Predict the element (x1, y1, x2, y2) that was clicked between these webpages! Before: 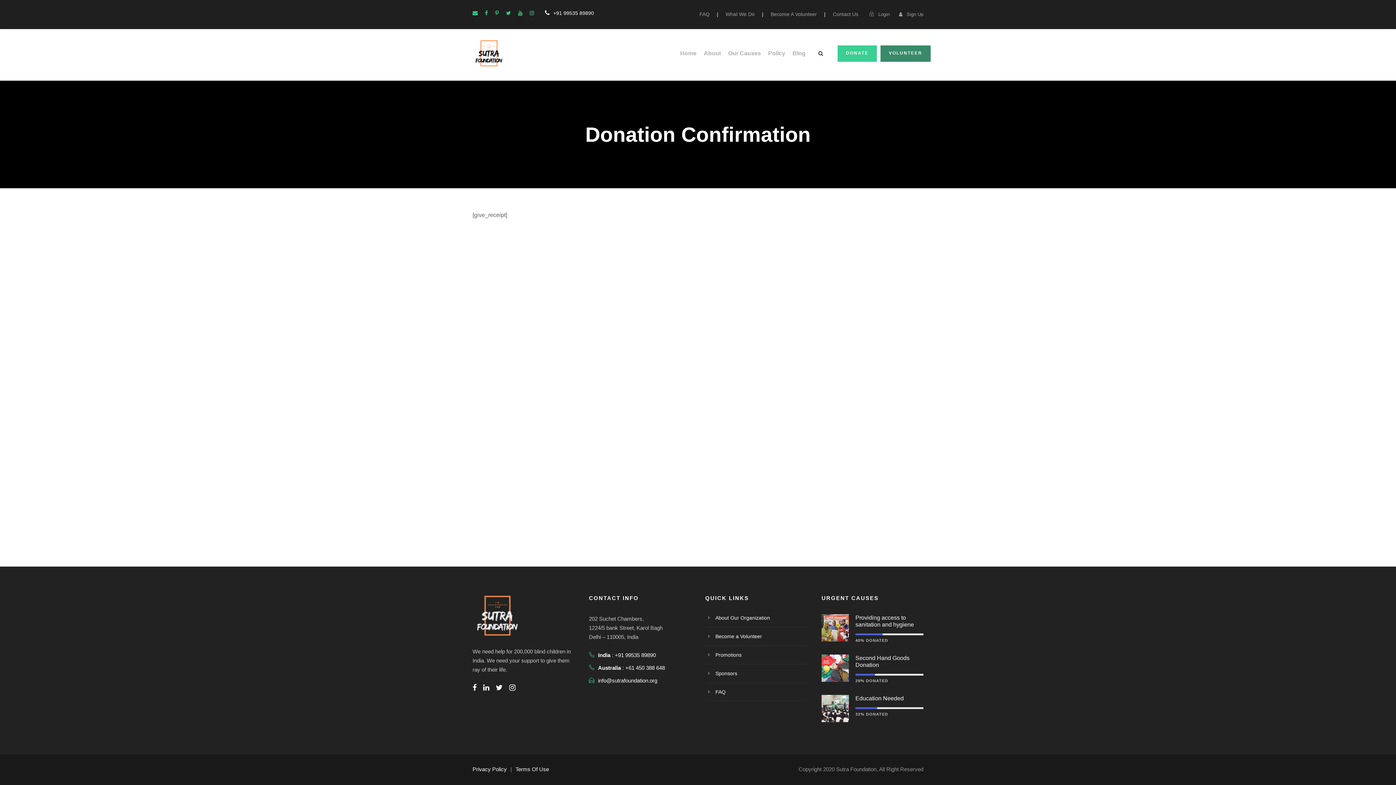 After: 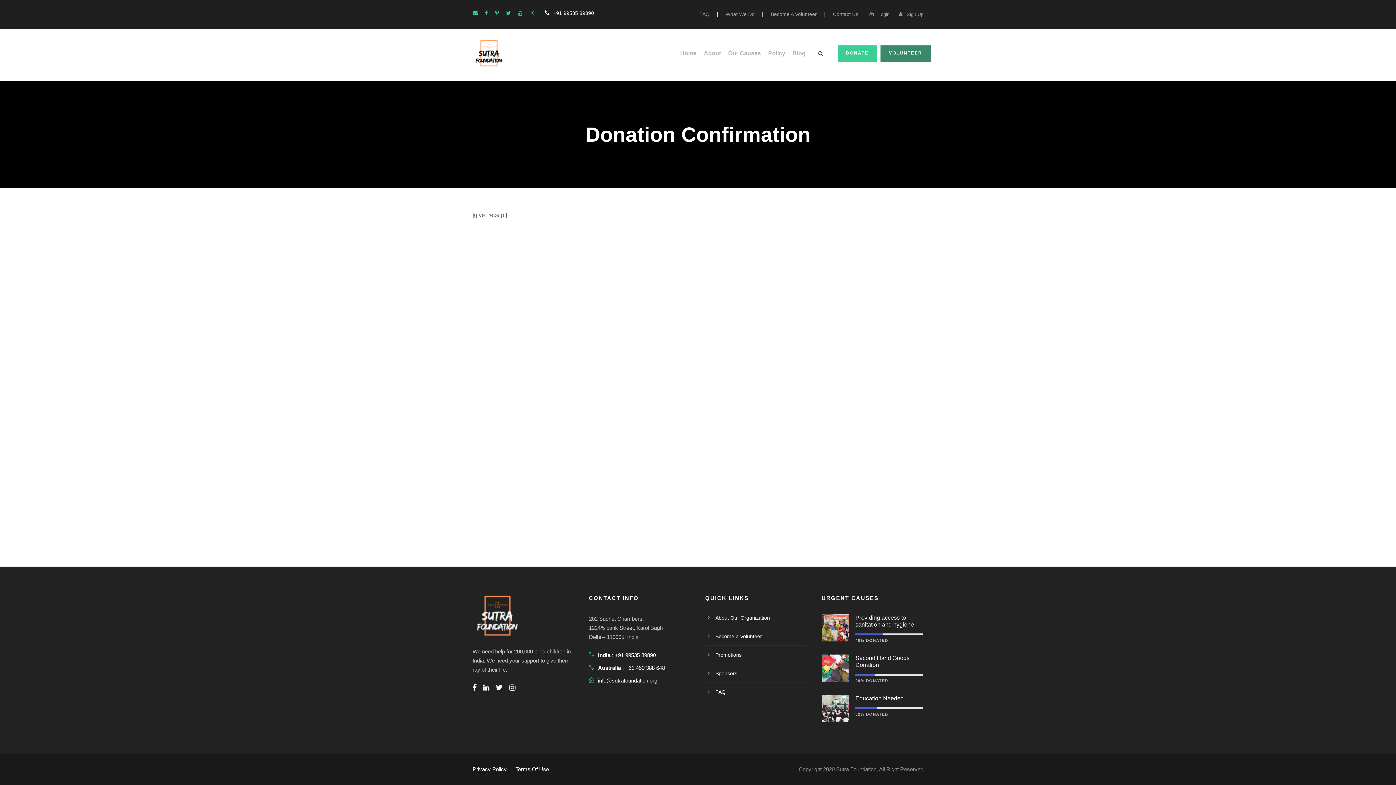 Action: bbox: (509, 684, 515, 692)